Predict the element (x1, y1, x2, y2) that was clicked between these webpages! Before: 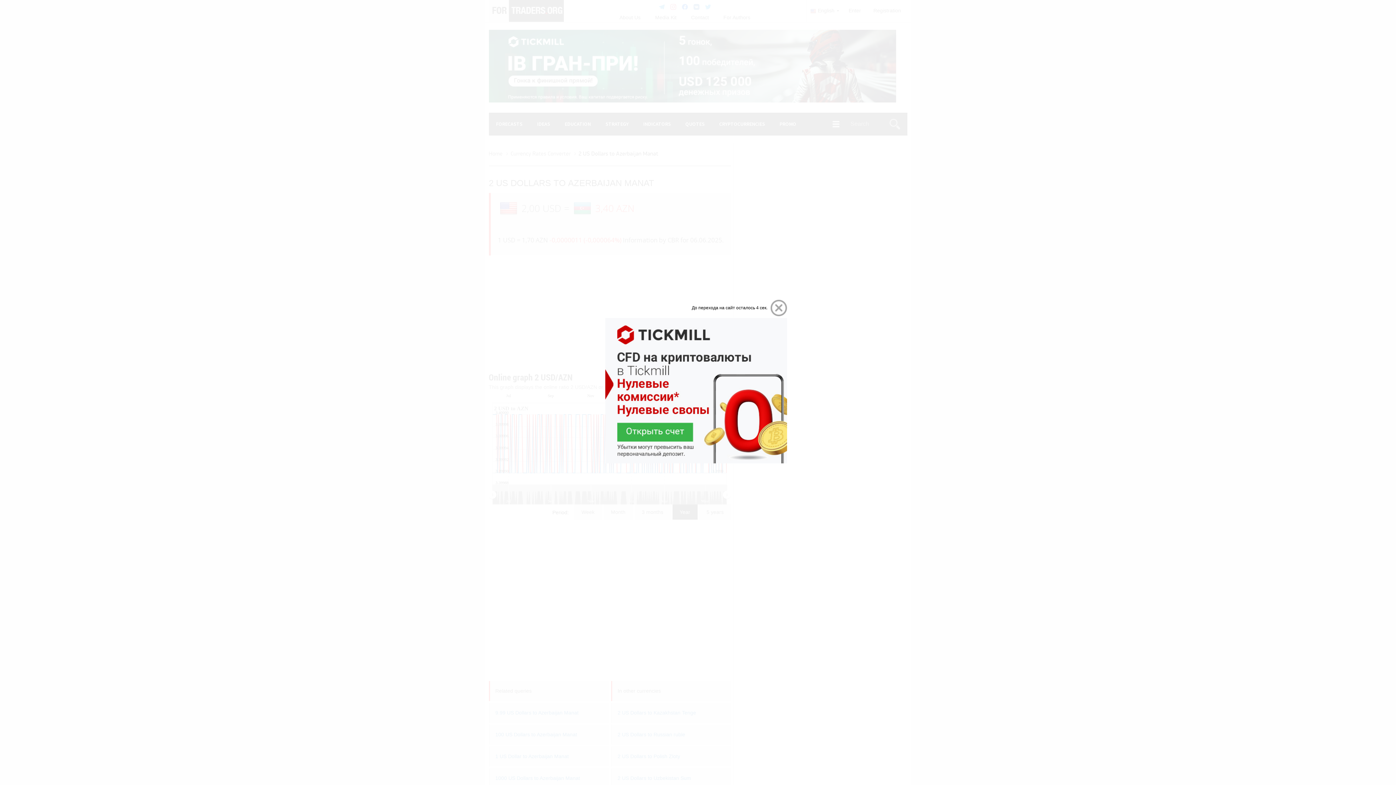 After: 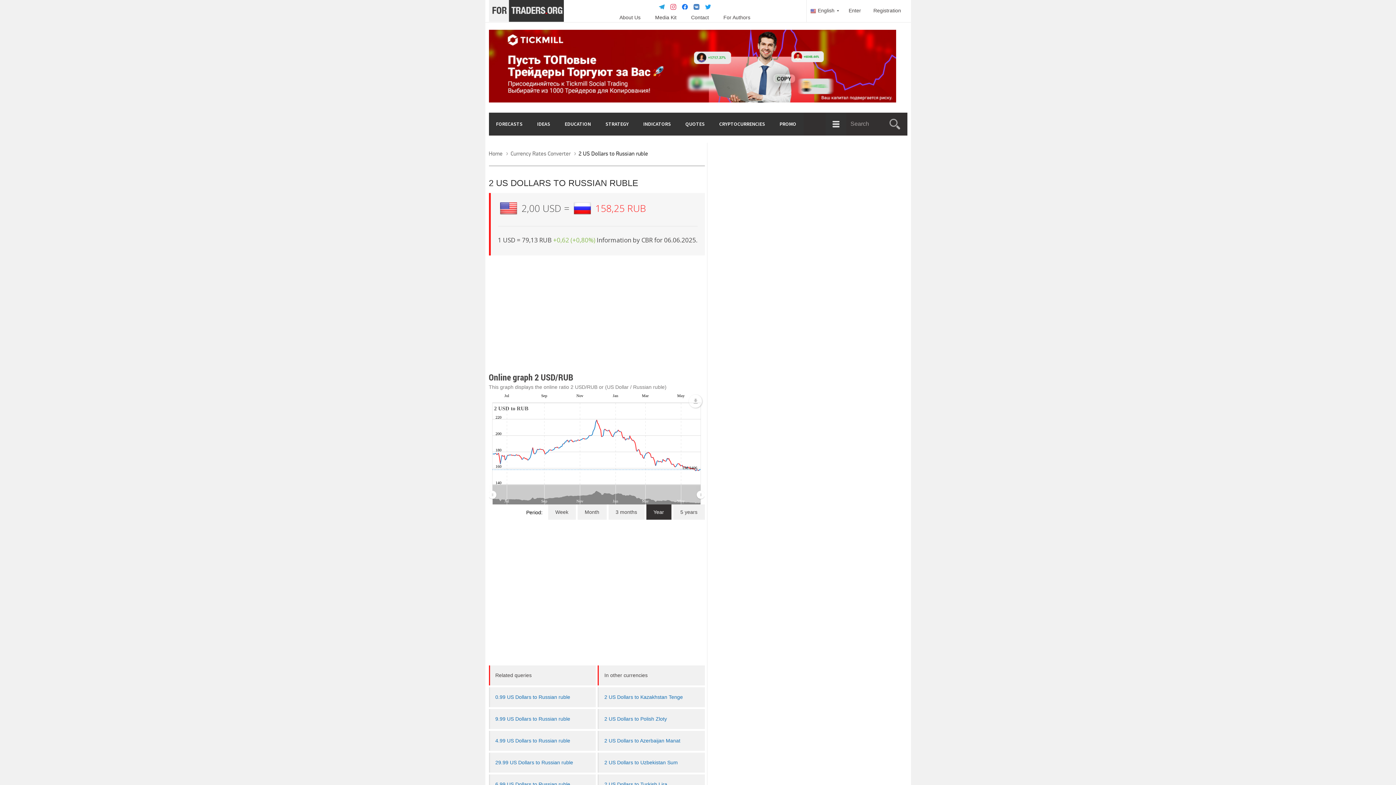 Action: label: 2 US Dollars to Russian ruble bbox: (617, 732, 685, 737)